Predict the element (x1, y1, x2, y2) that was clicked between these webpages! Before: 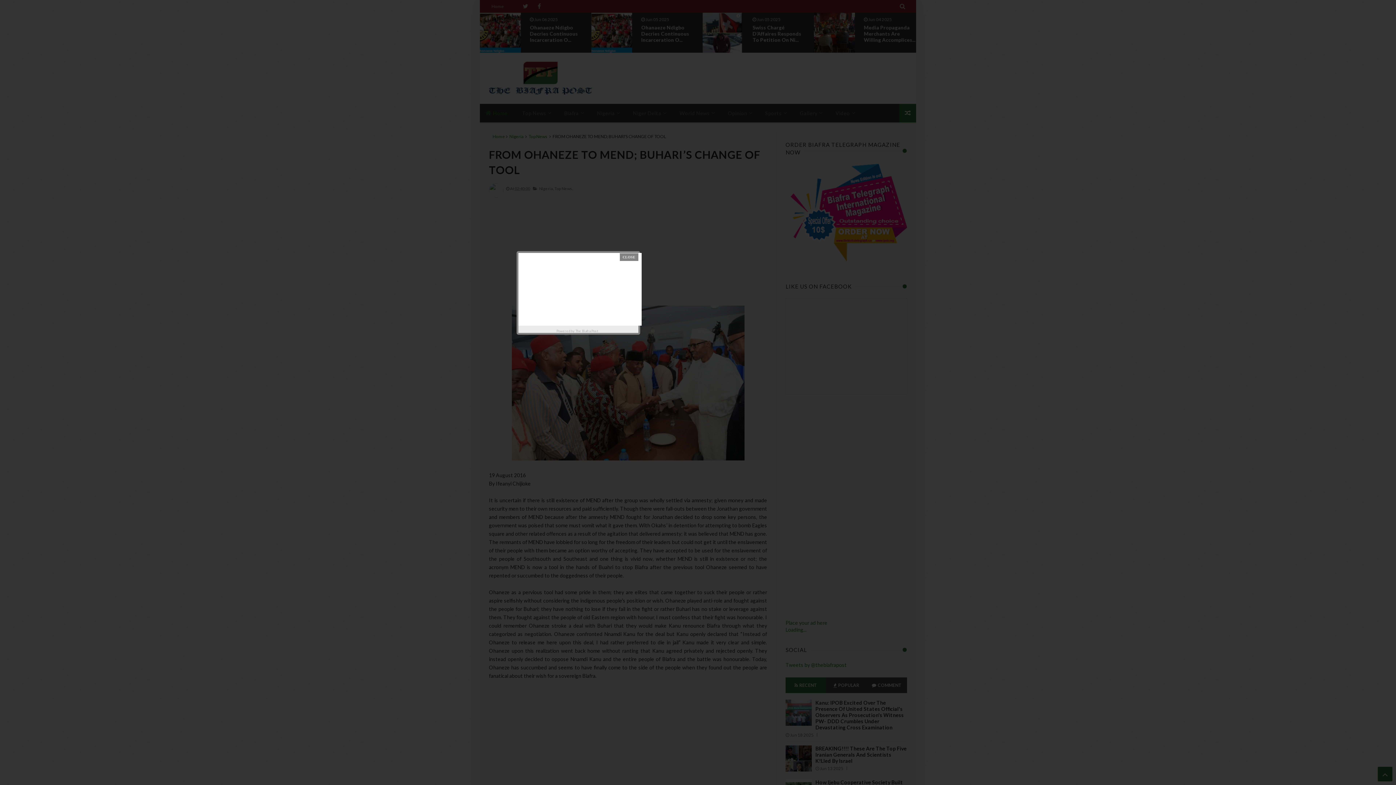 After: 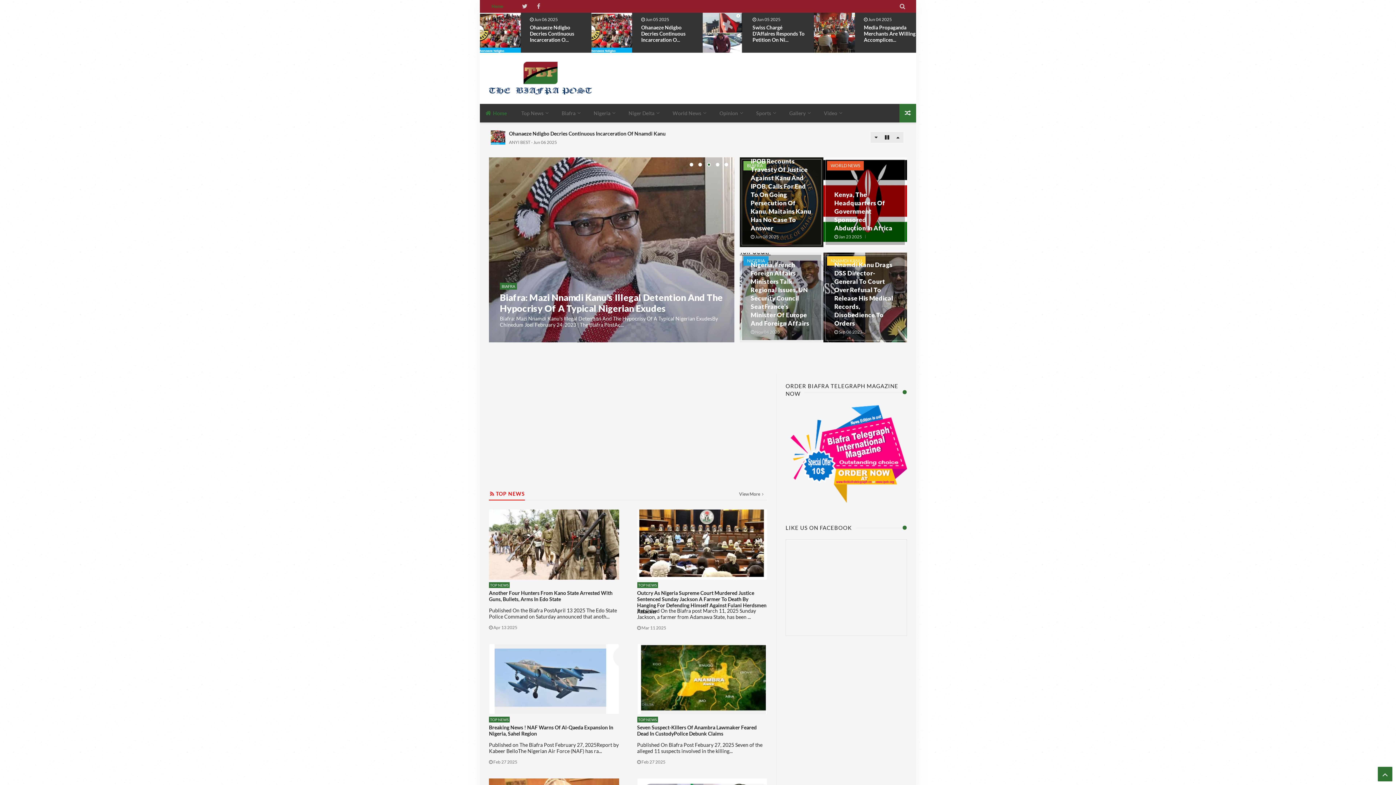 Action: label: The Biafra Post bbox: (575, 327, 600, 334)